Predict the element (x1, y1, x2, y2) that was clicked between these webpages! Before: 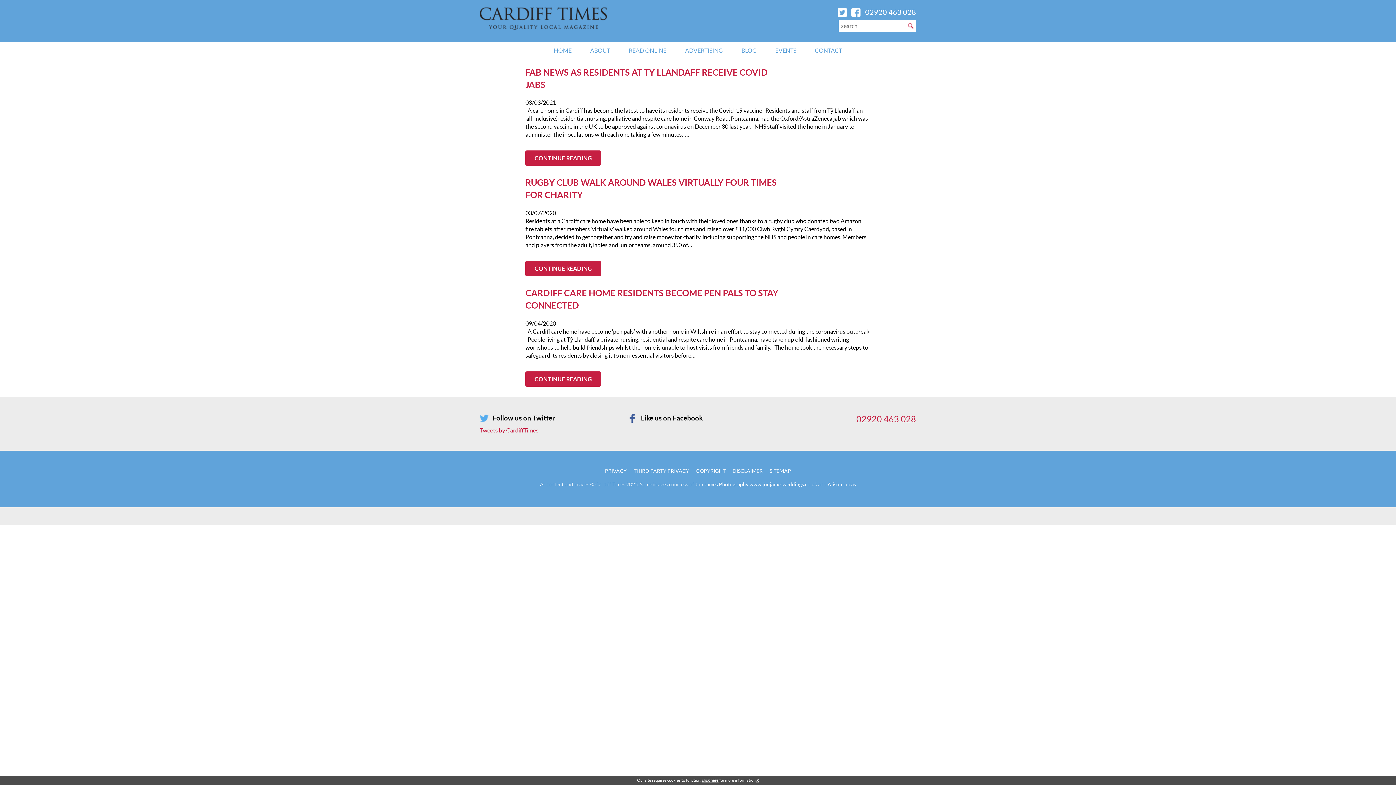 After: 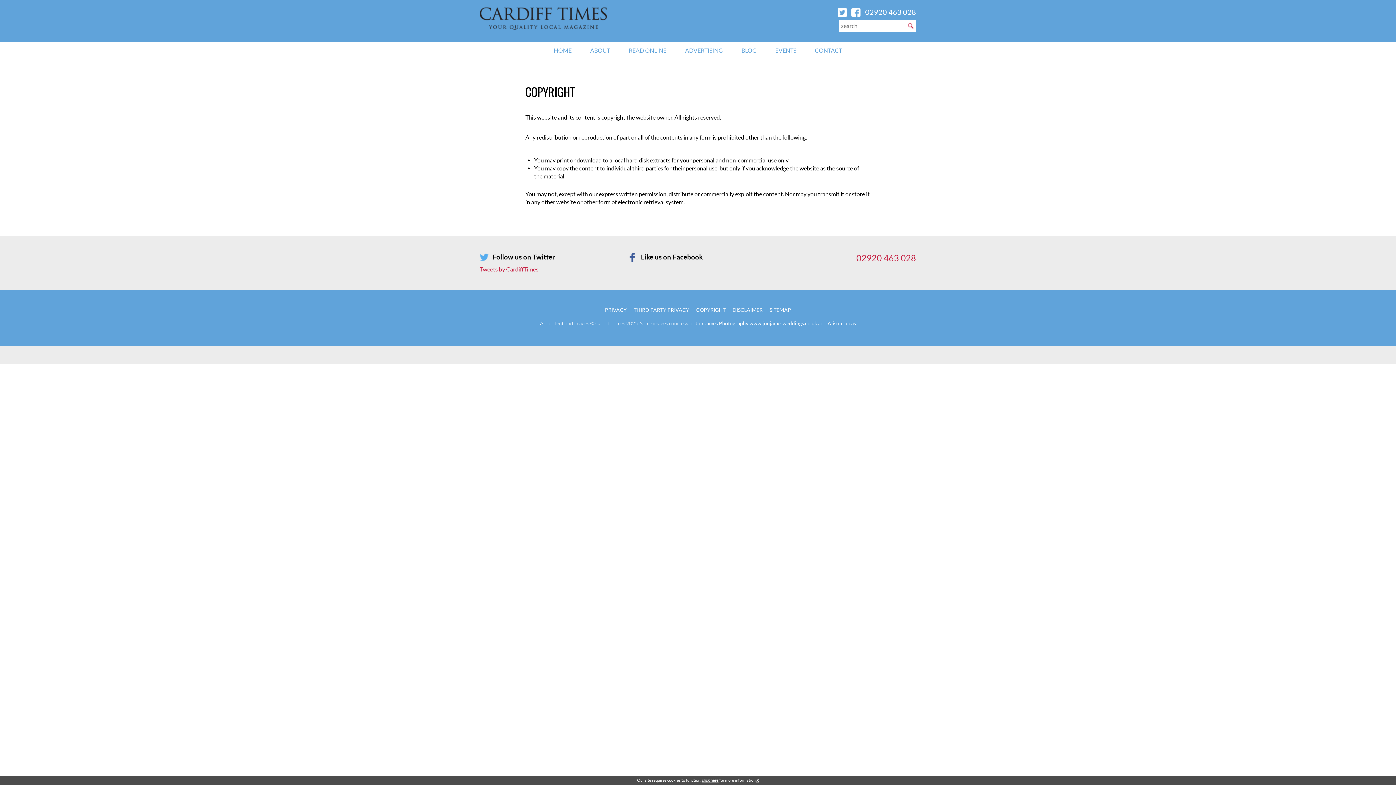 Action: bbox: (693, 466, 728, 476) label: COPYRIGHT